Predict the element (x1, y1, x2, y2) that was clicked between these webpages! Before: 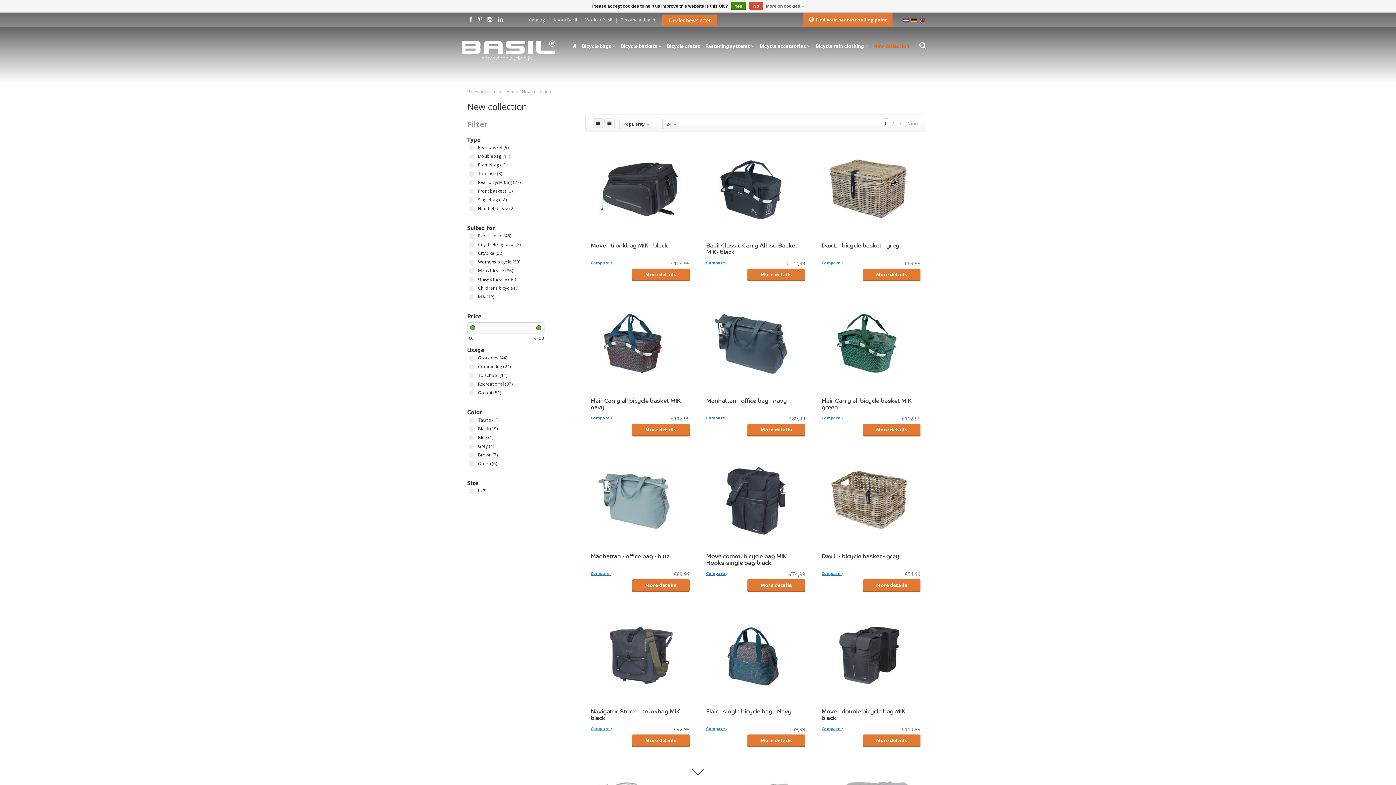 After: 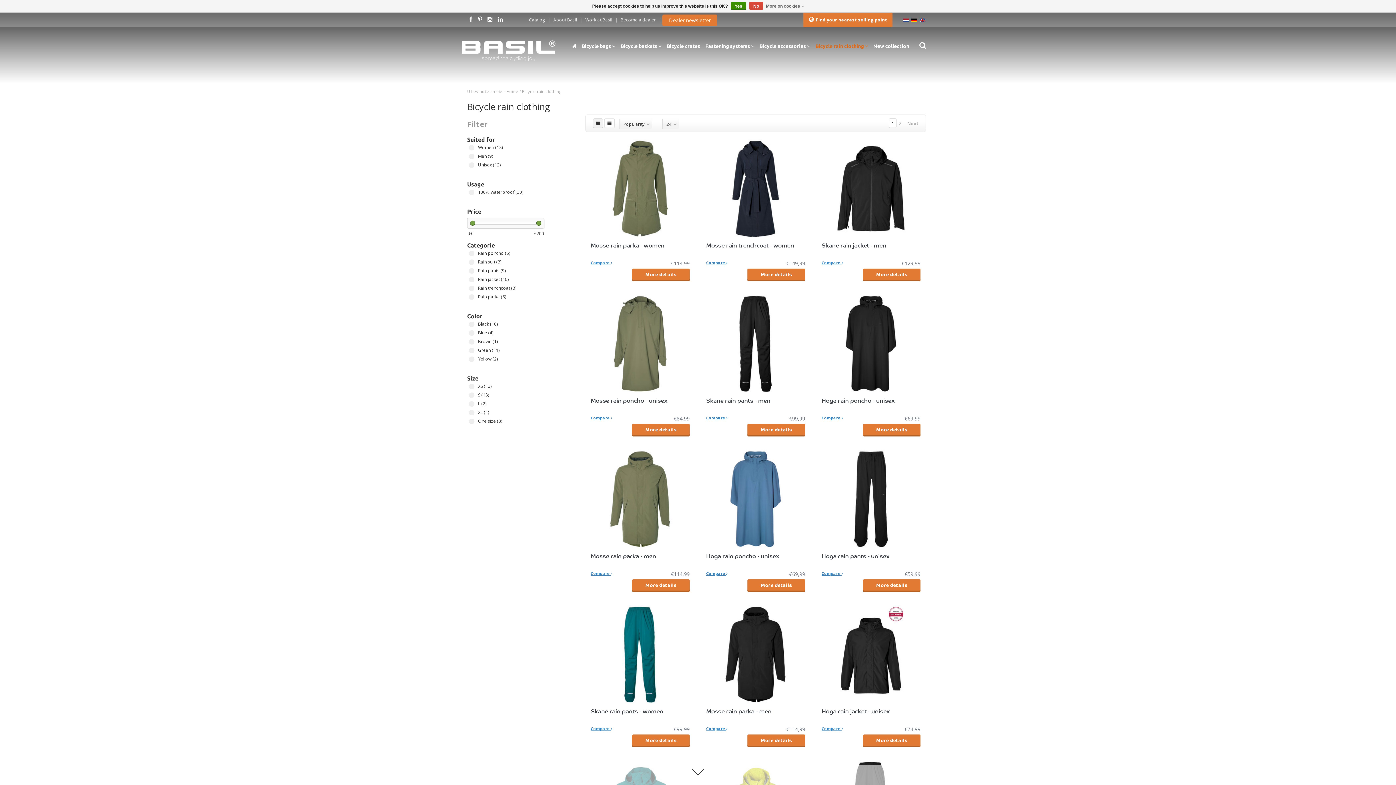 Action: label: Bicycle rain clothing  bbox: (813, 38, 871, 51)